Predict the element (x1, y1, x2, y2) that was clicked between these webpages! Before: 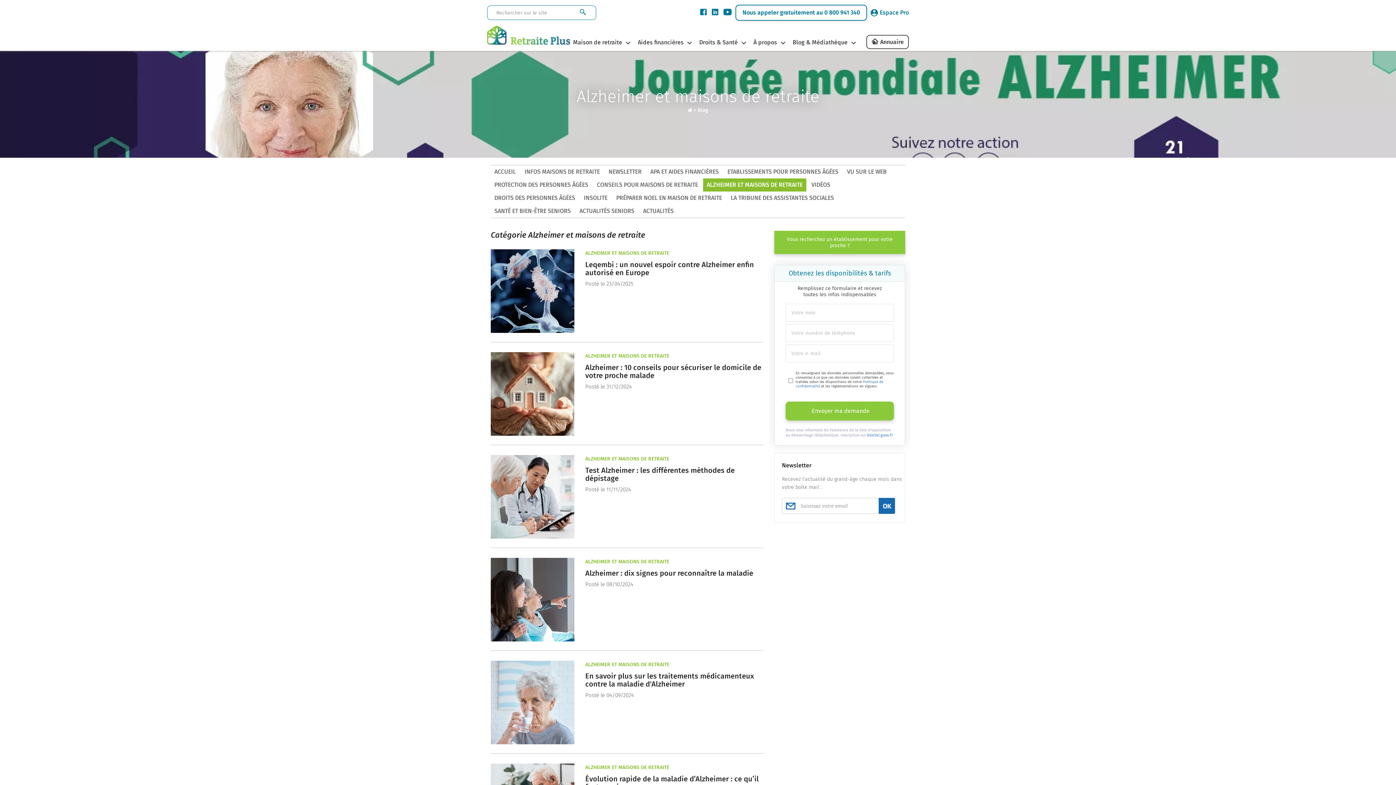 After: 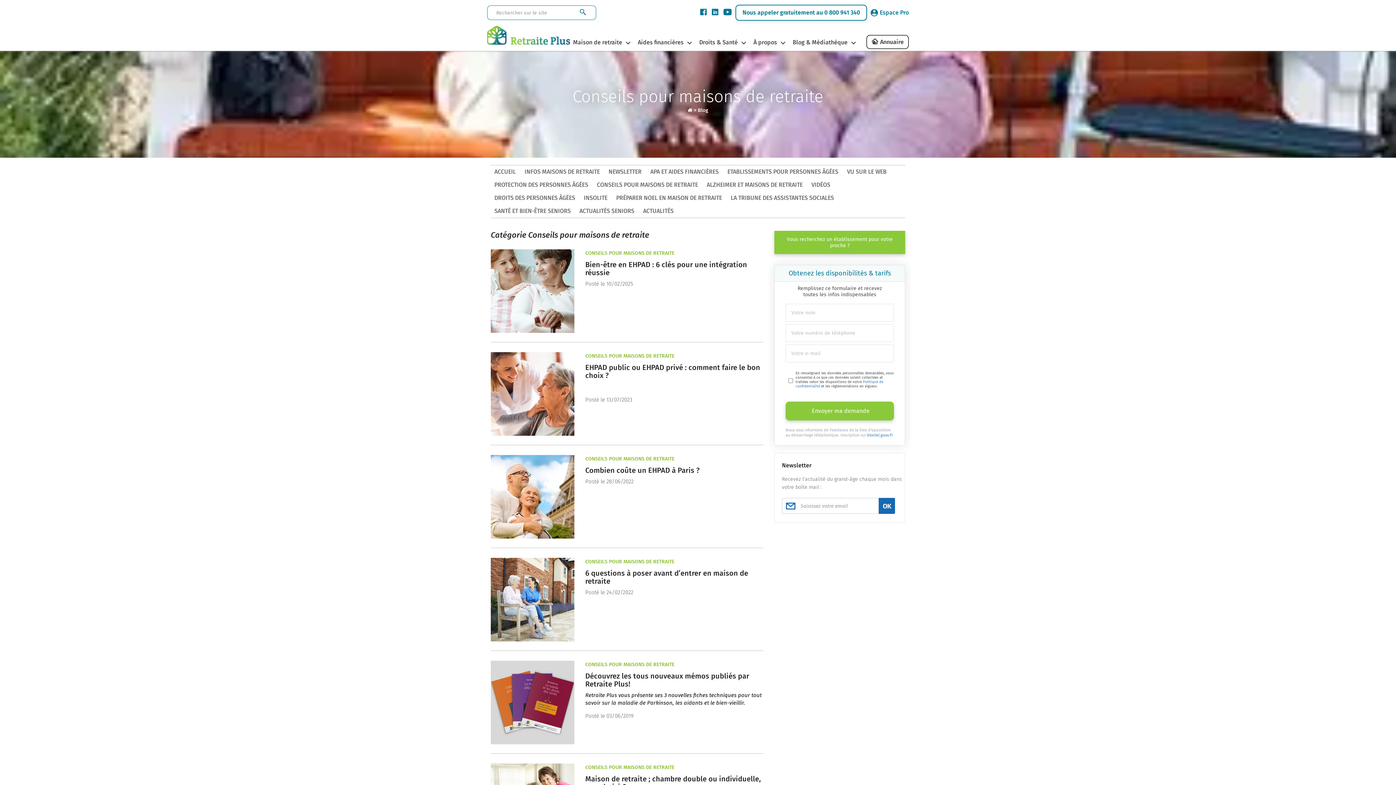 Action: bbox: (593, 178, 701, 191) label: CONSEILS POUR MAISONS DE RETRAITE